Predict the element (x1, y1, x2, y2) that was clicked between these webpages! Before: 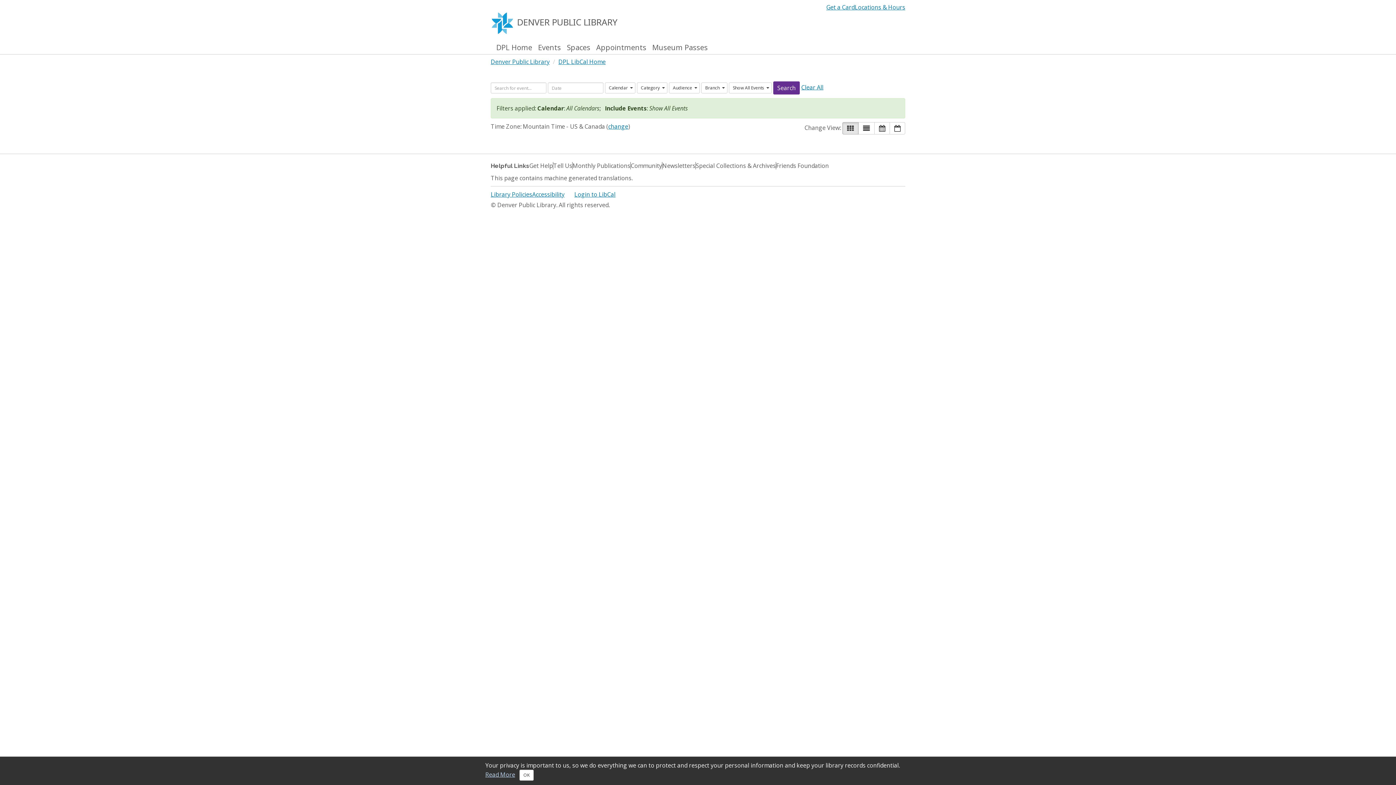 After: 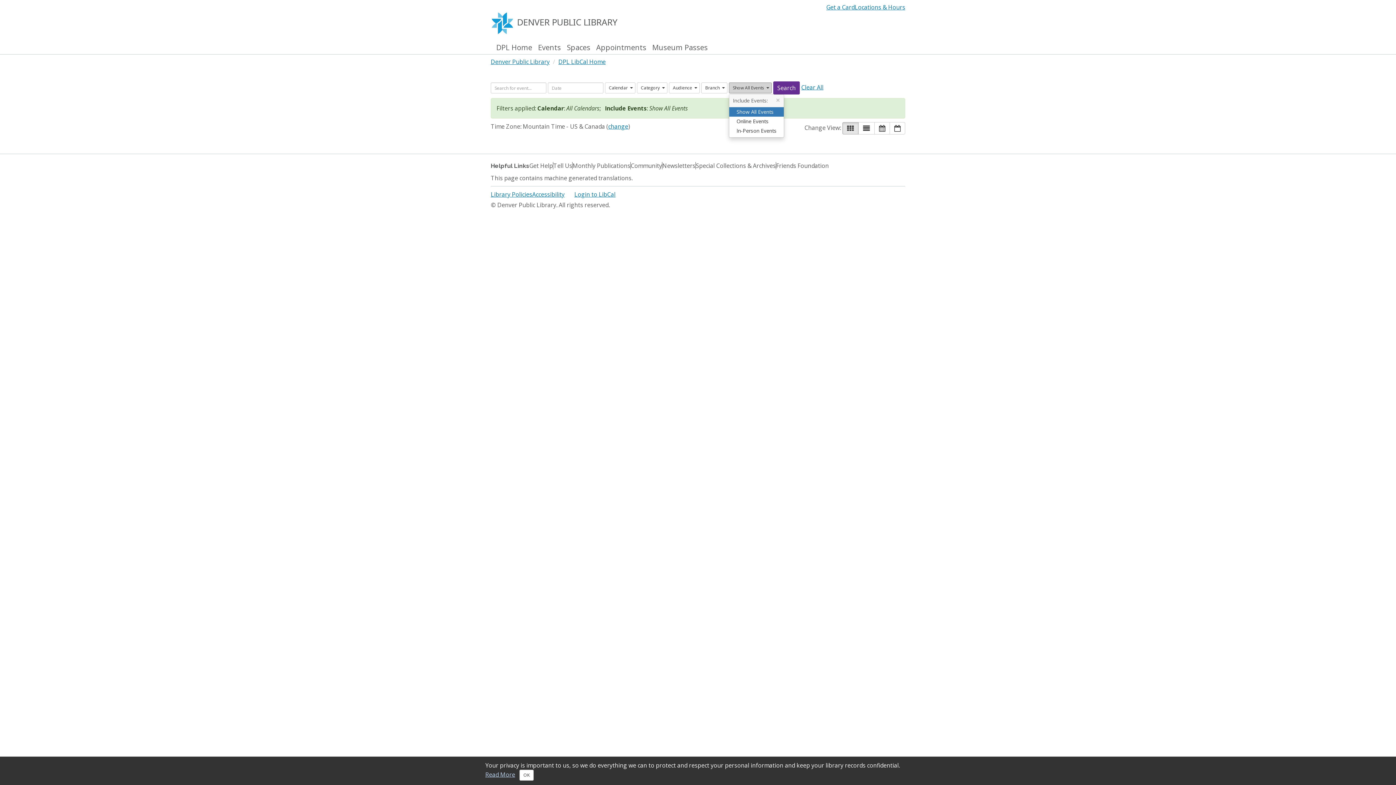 Action: bbox: (729, 82, 772, 93) label: Show All Events